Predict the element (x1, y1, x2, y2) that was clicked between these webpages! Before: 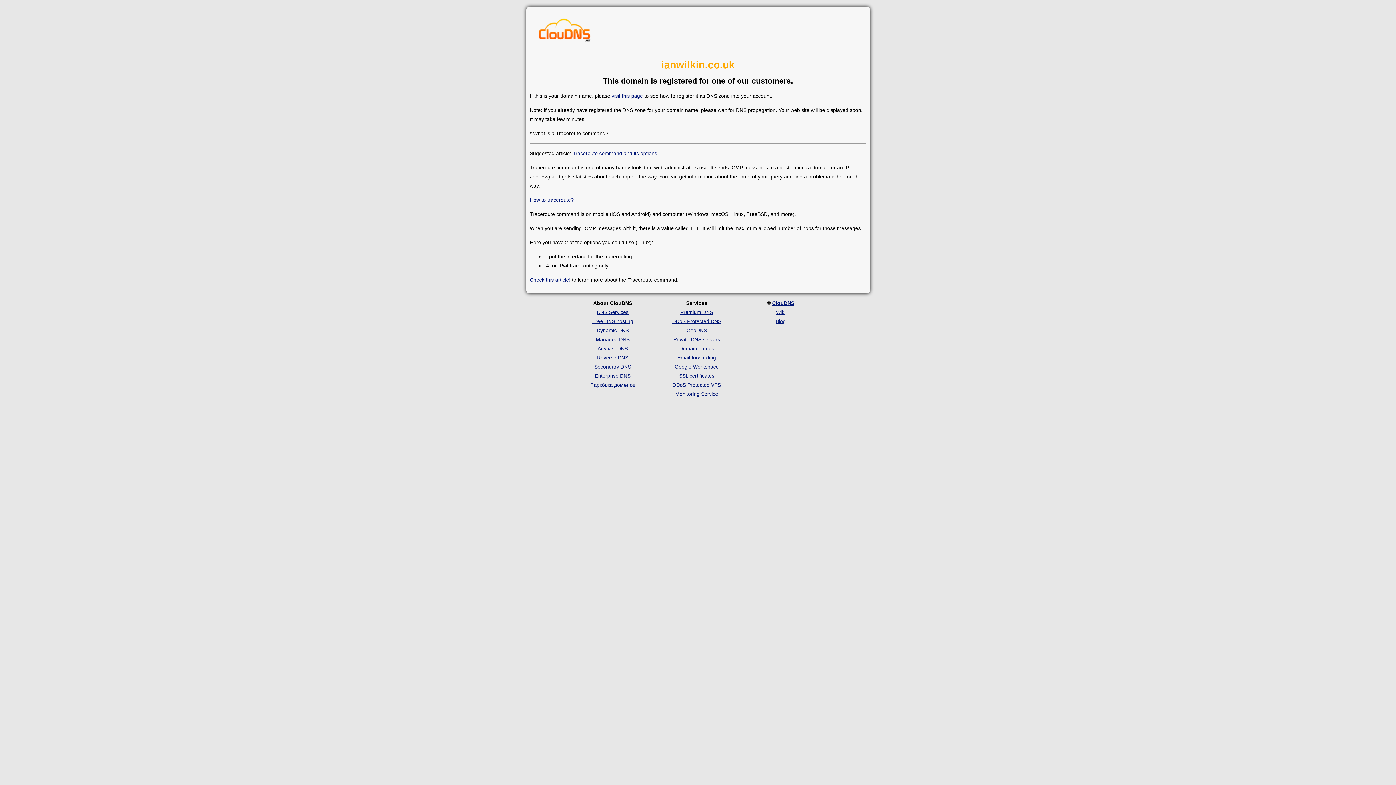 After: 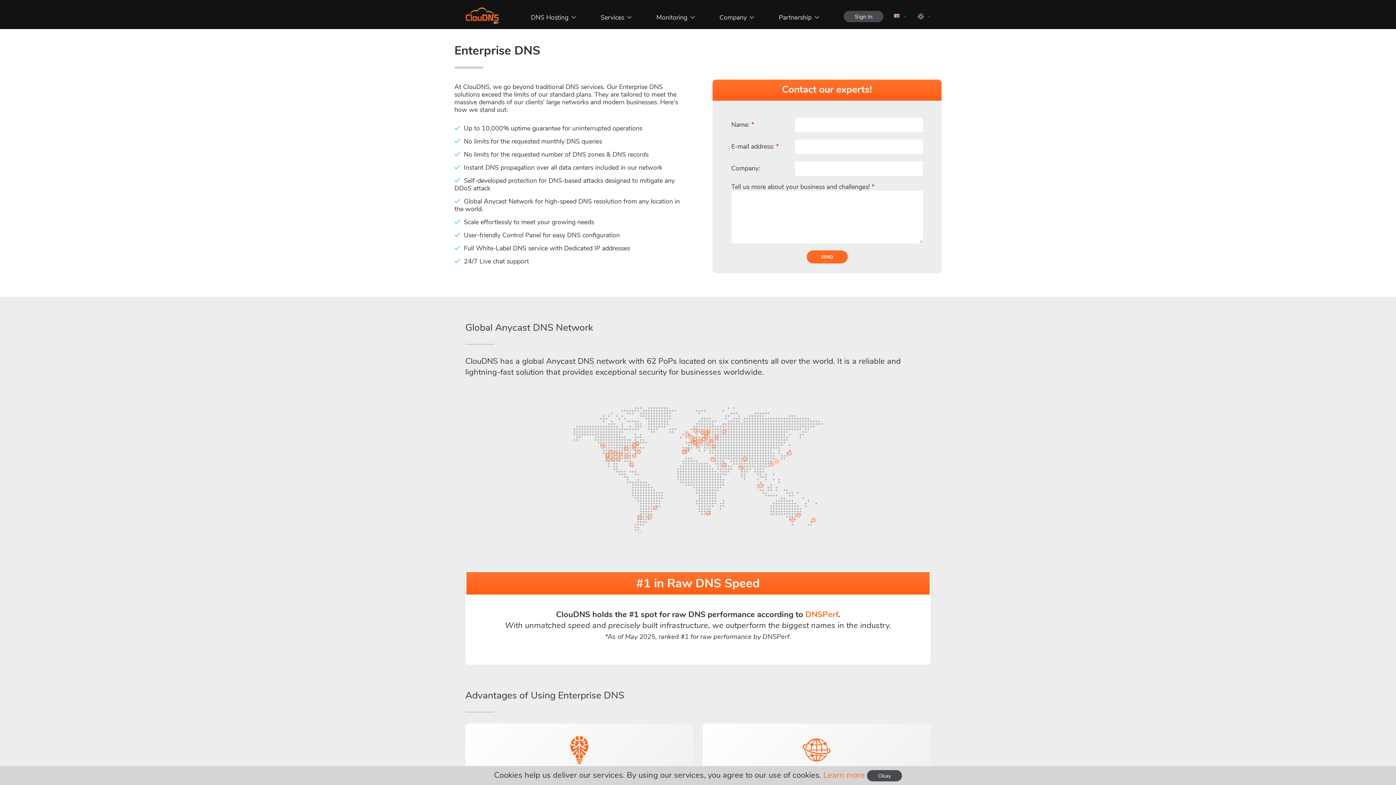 Action: label: Enterprise DNS bbox: (595, 373, 630, 378)